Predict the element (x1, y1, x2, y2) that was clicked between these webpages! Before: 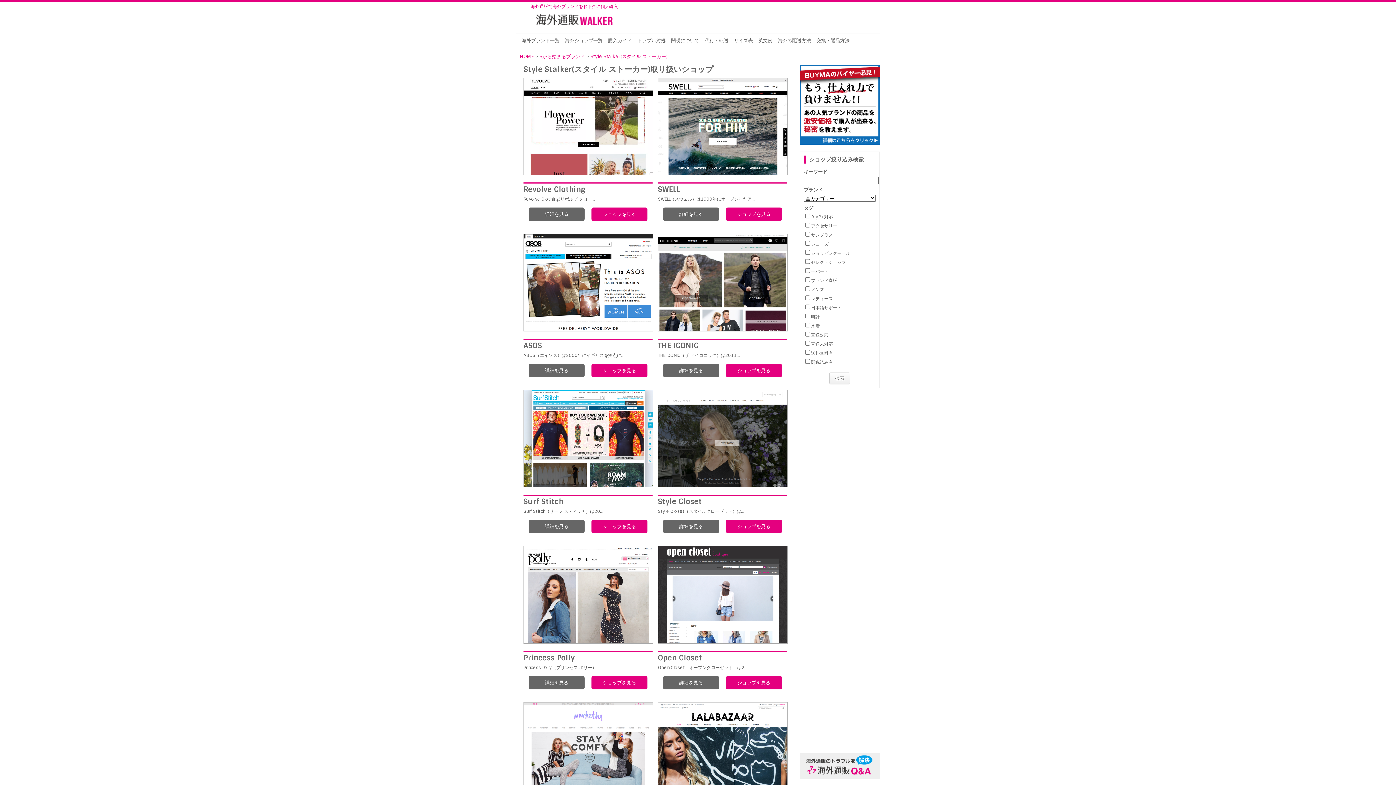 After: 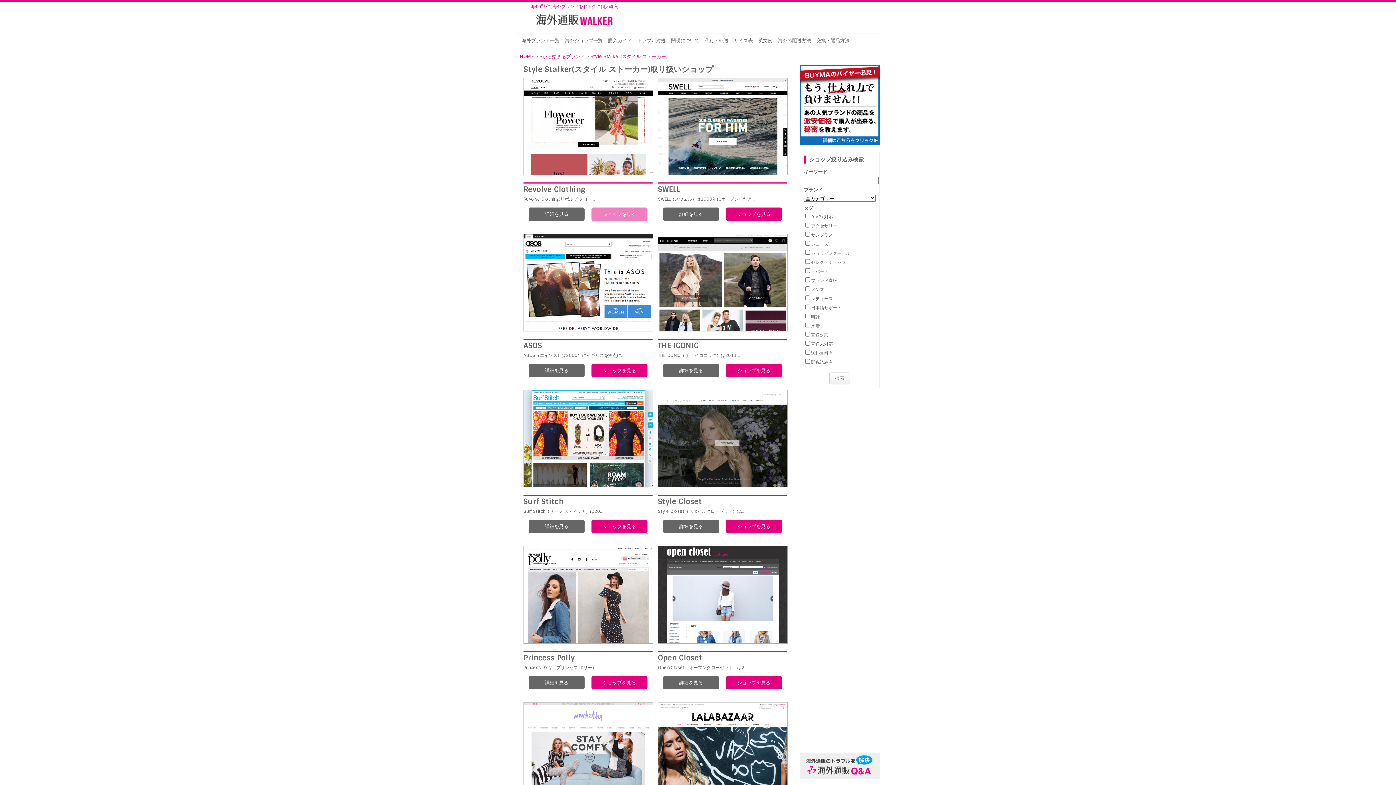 Action: bbox: (591, 207, 647, 221) label: ショップを見る